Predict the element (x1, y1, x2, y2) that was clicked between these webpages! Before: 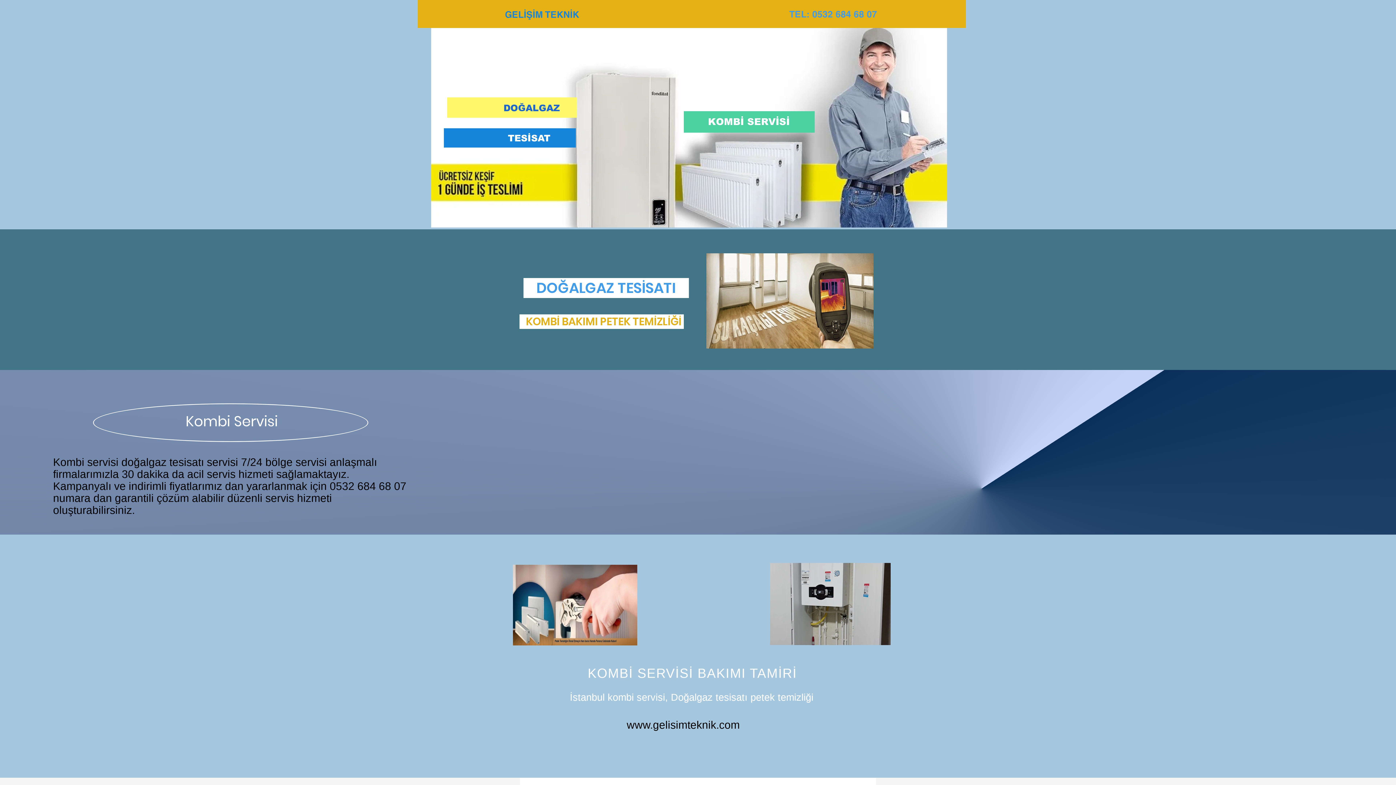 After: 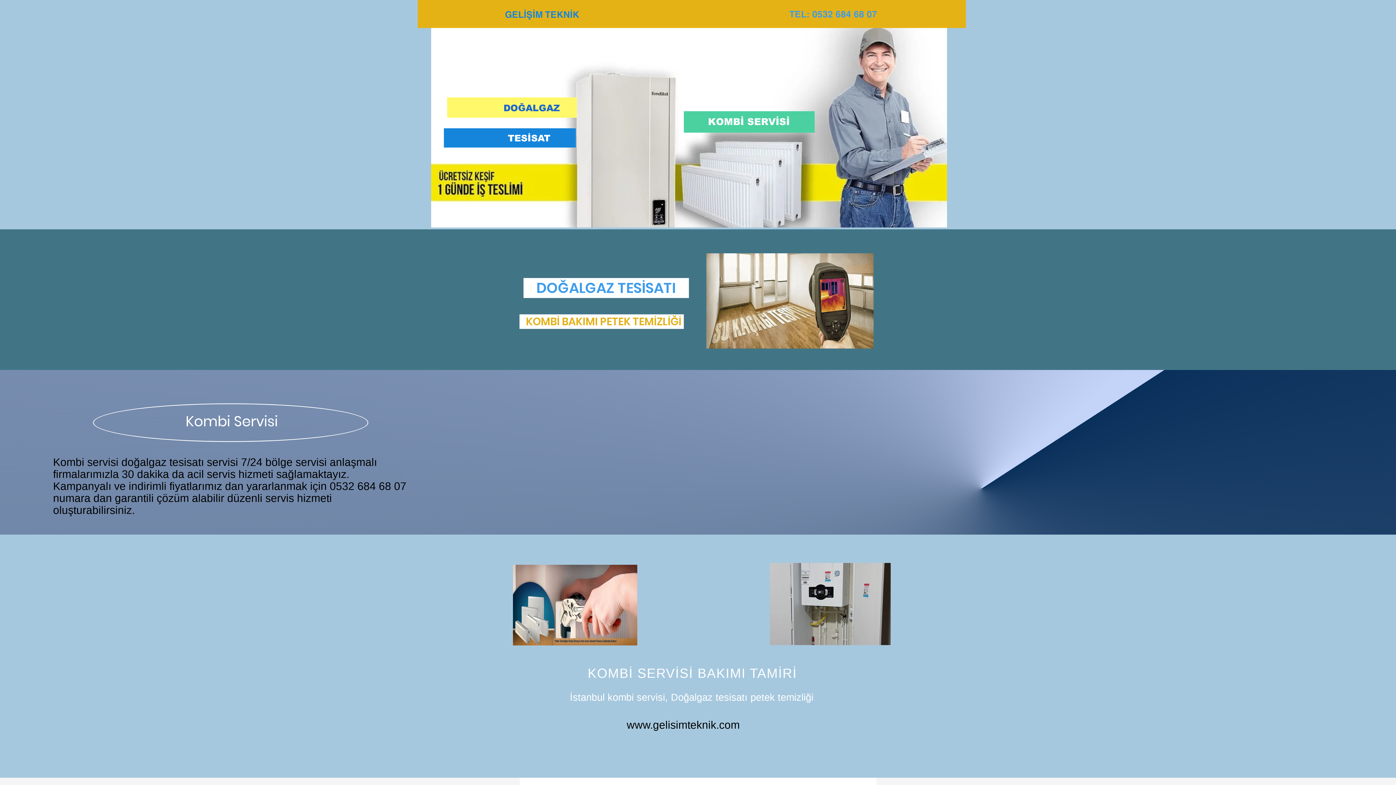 Action: bbox: (626, 719, 740, 731) label: www.gelisimteknik.com